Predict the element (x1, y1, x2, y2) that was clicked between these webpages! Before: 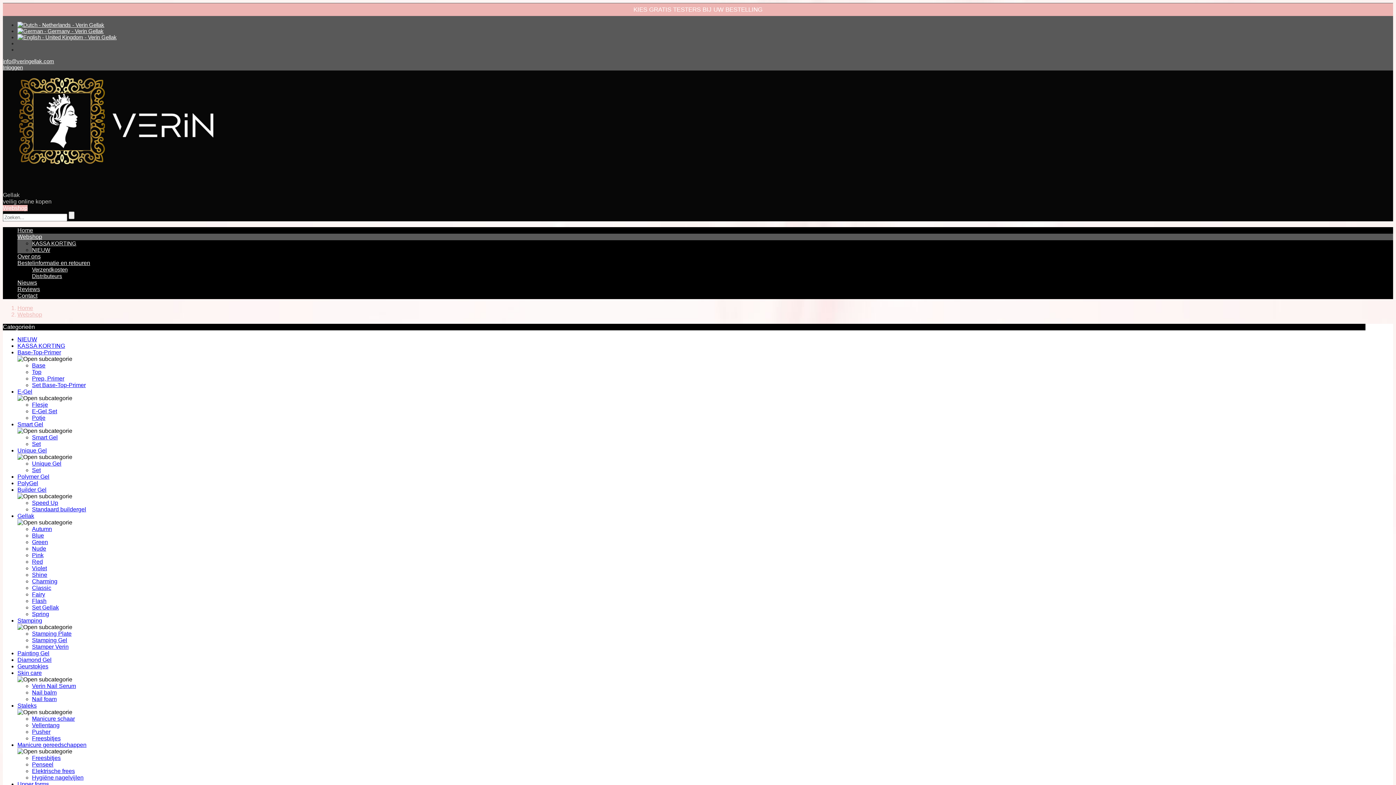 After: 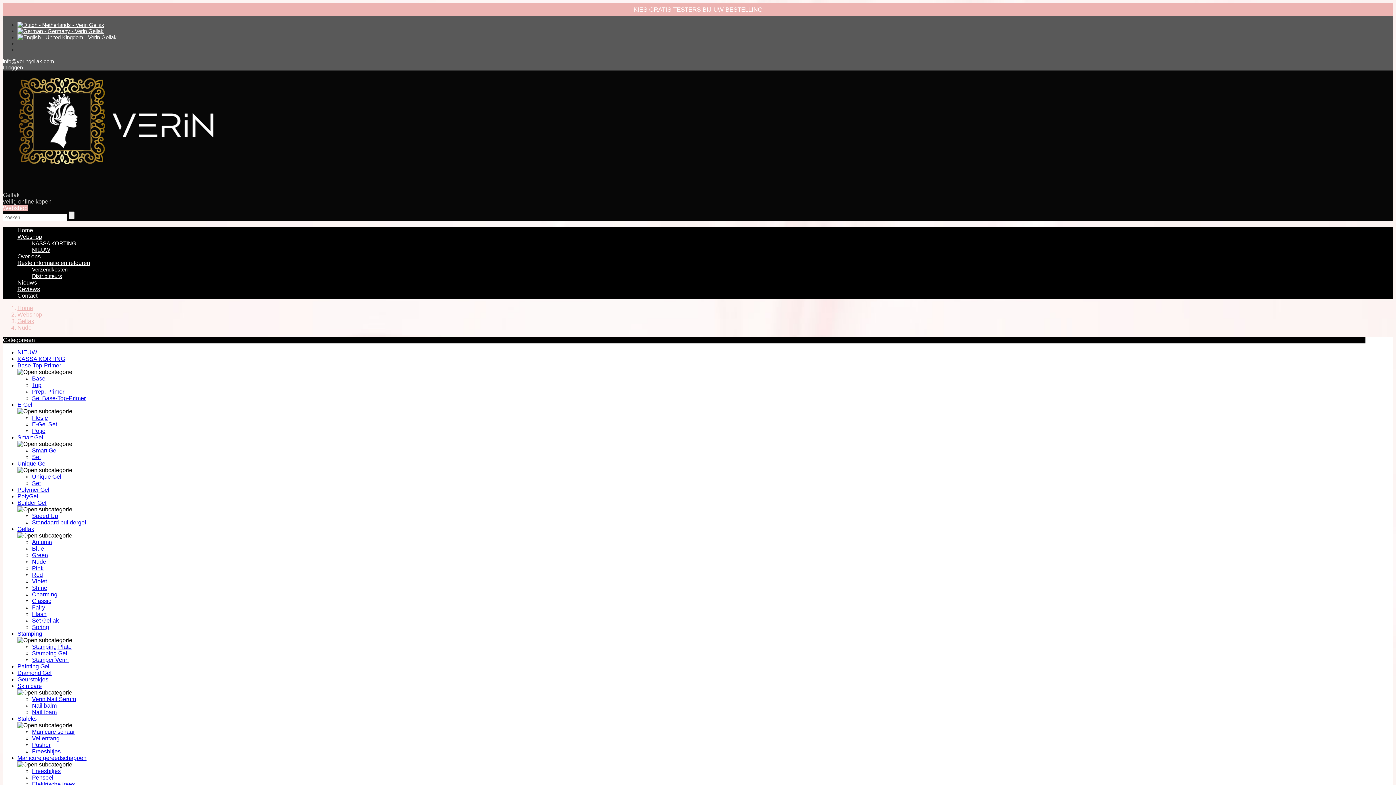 Action: bbox: (32, 545, 46, 552) label: Nude